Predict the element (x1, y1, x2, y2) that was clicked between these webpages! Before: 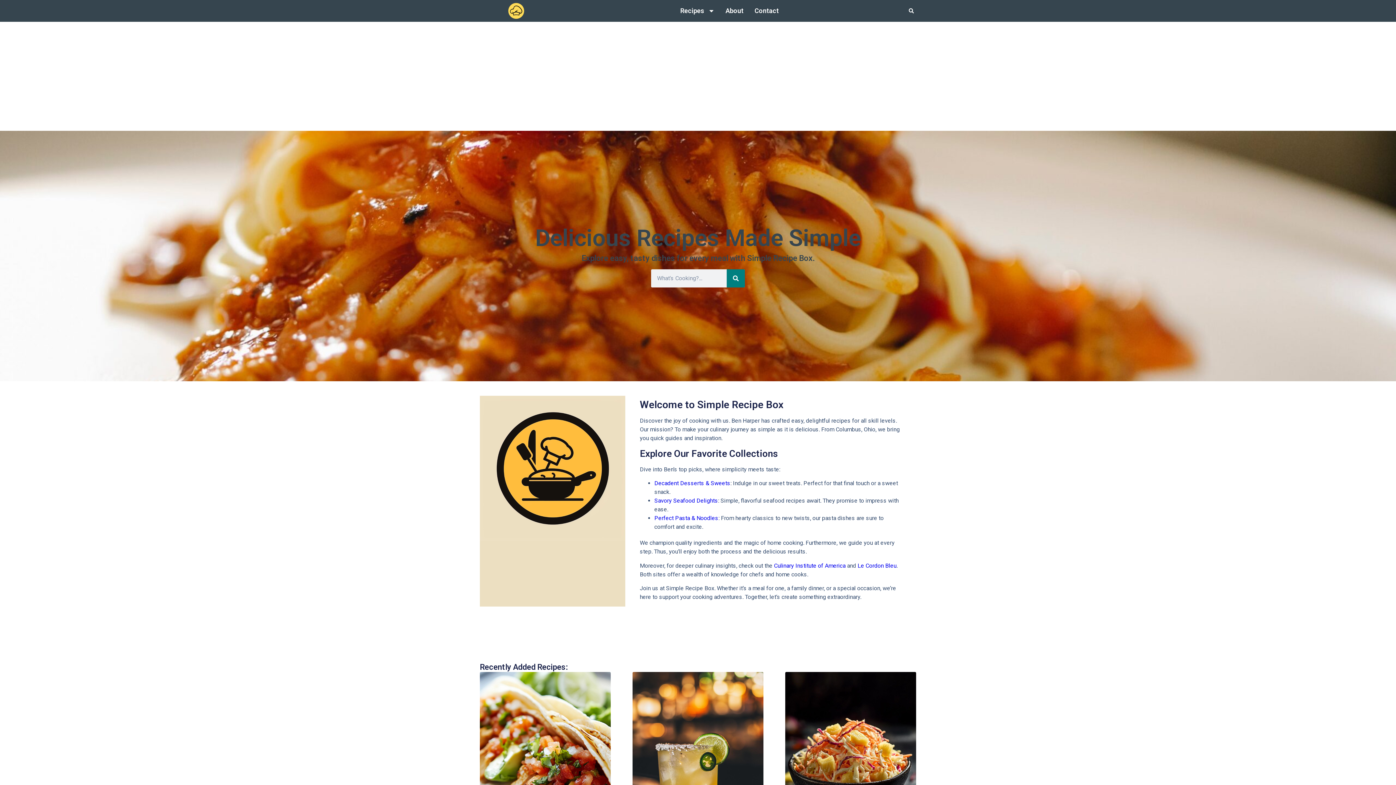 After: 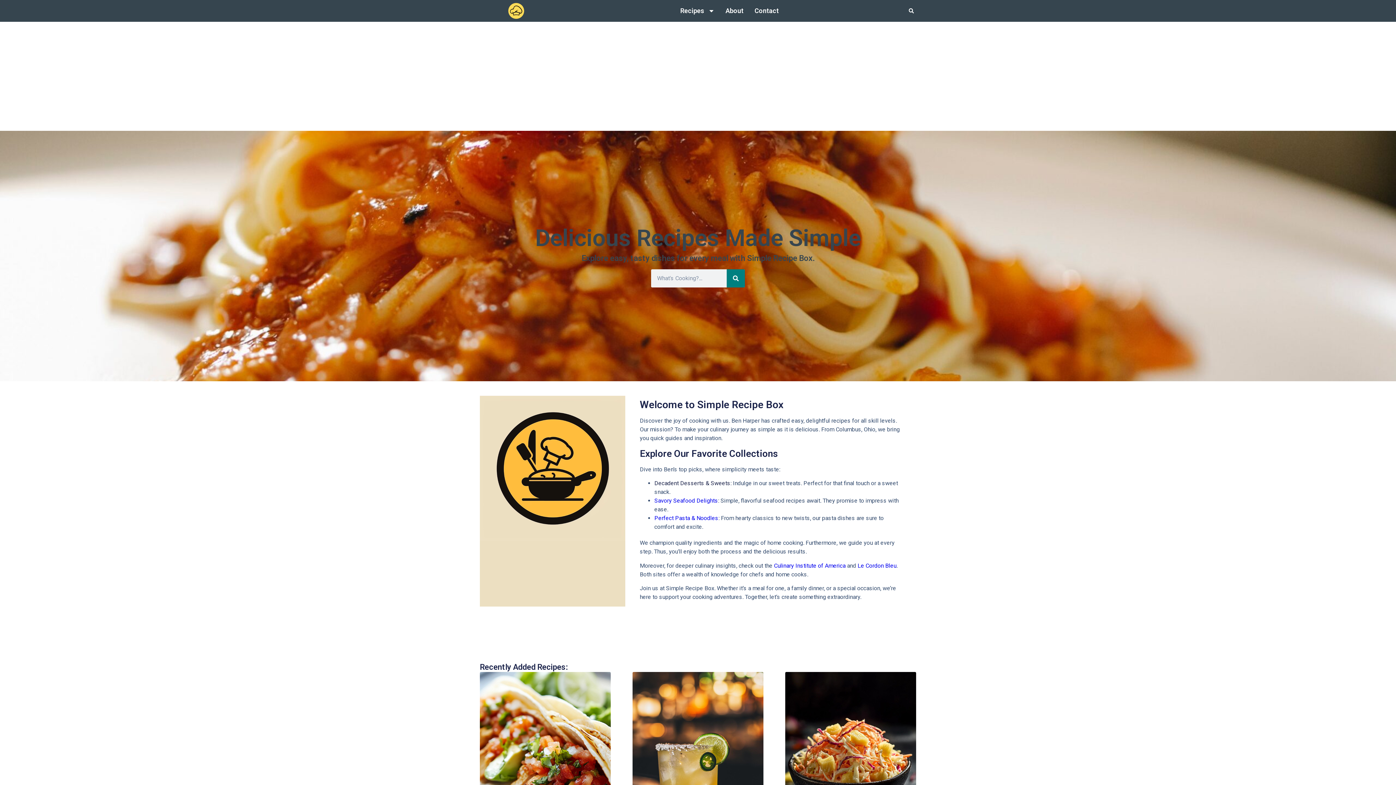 Action: bbox: (654, 480, 730, 487) label: Decadent Desserts & Sweets